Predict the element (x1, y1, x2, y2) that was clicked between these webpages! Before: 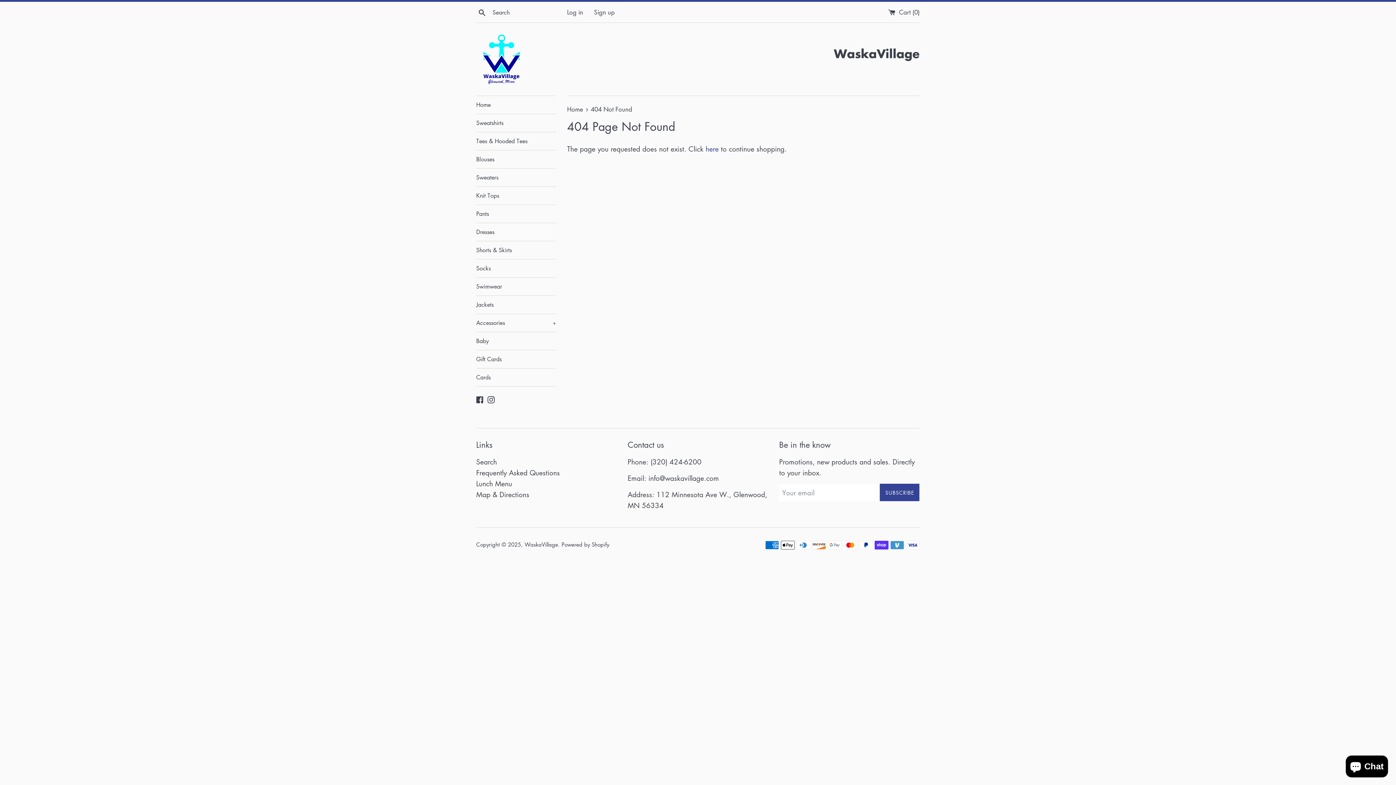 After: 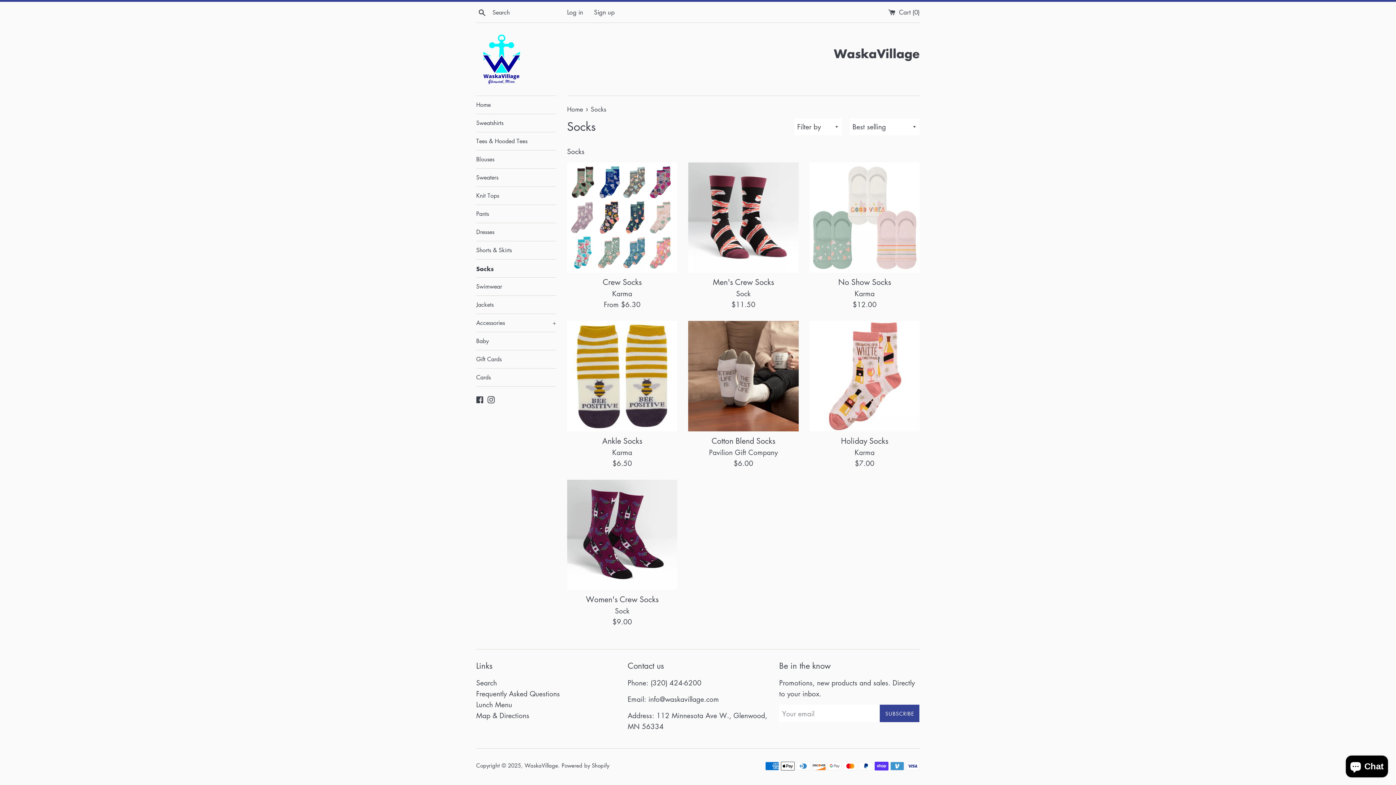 Action: bbox: (476, 259, 556, 277) label: Socks